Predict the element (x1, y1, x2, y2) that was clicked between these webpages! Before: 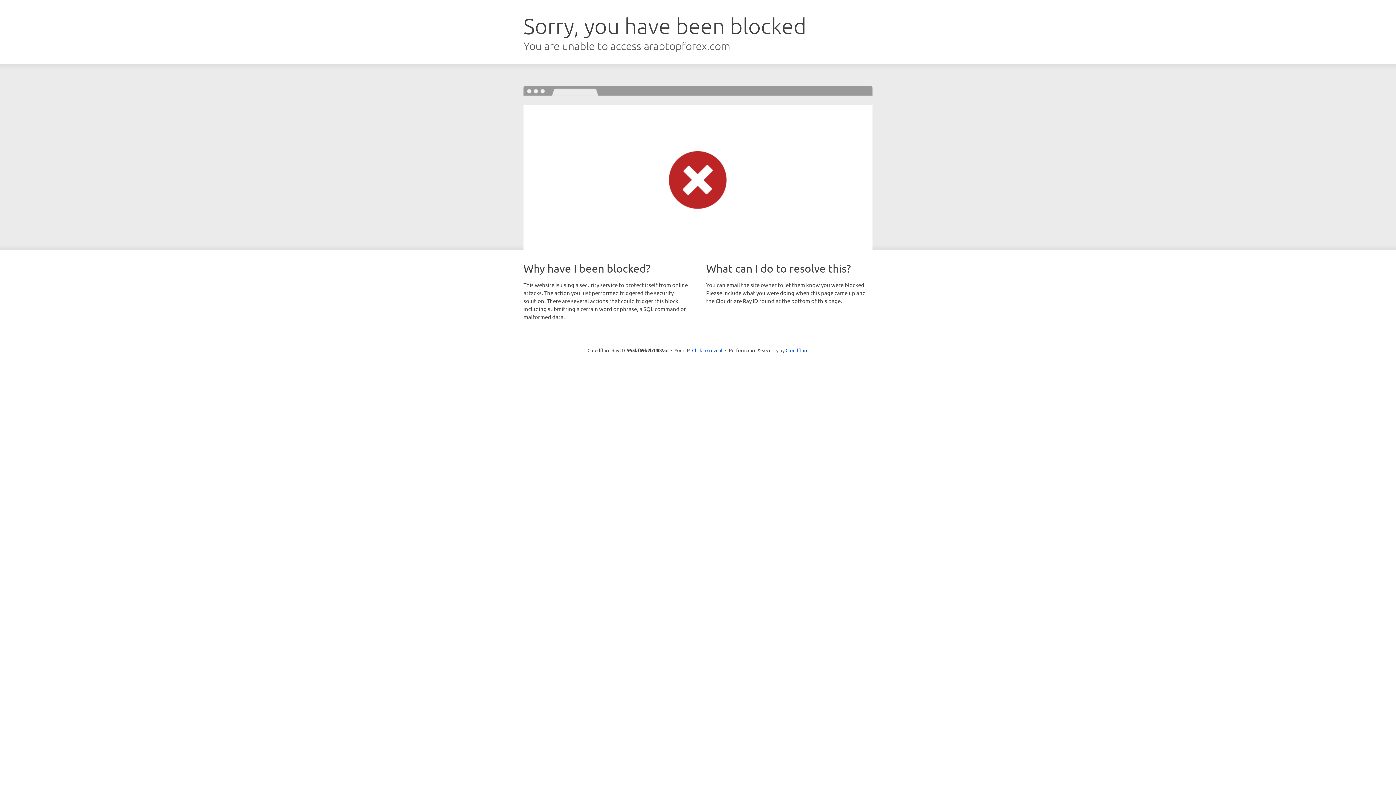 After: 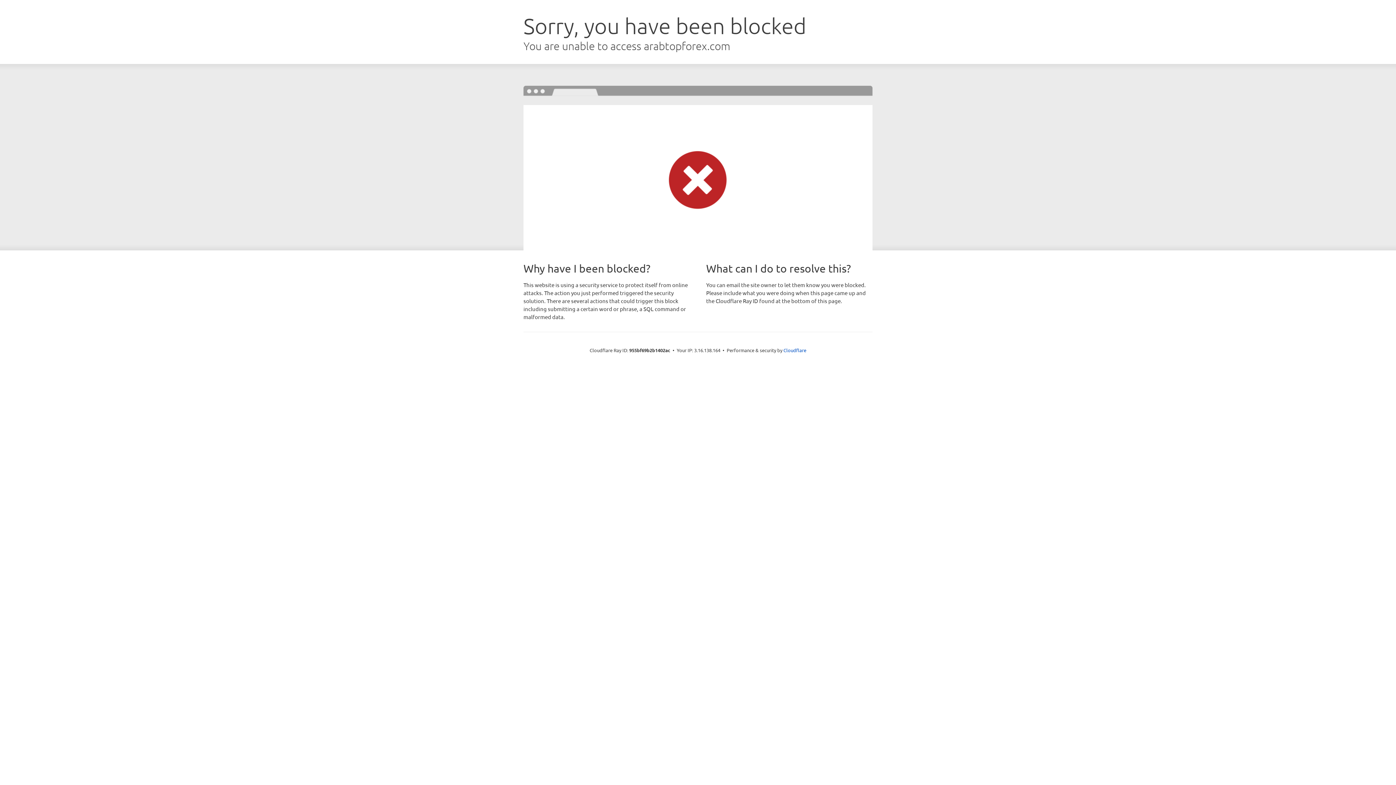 Action: label: Click to reveal bbox: (692, 346, 722, 353)